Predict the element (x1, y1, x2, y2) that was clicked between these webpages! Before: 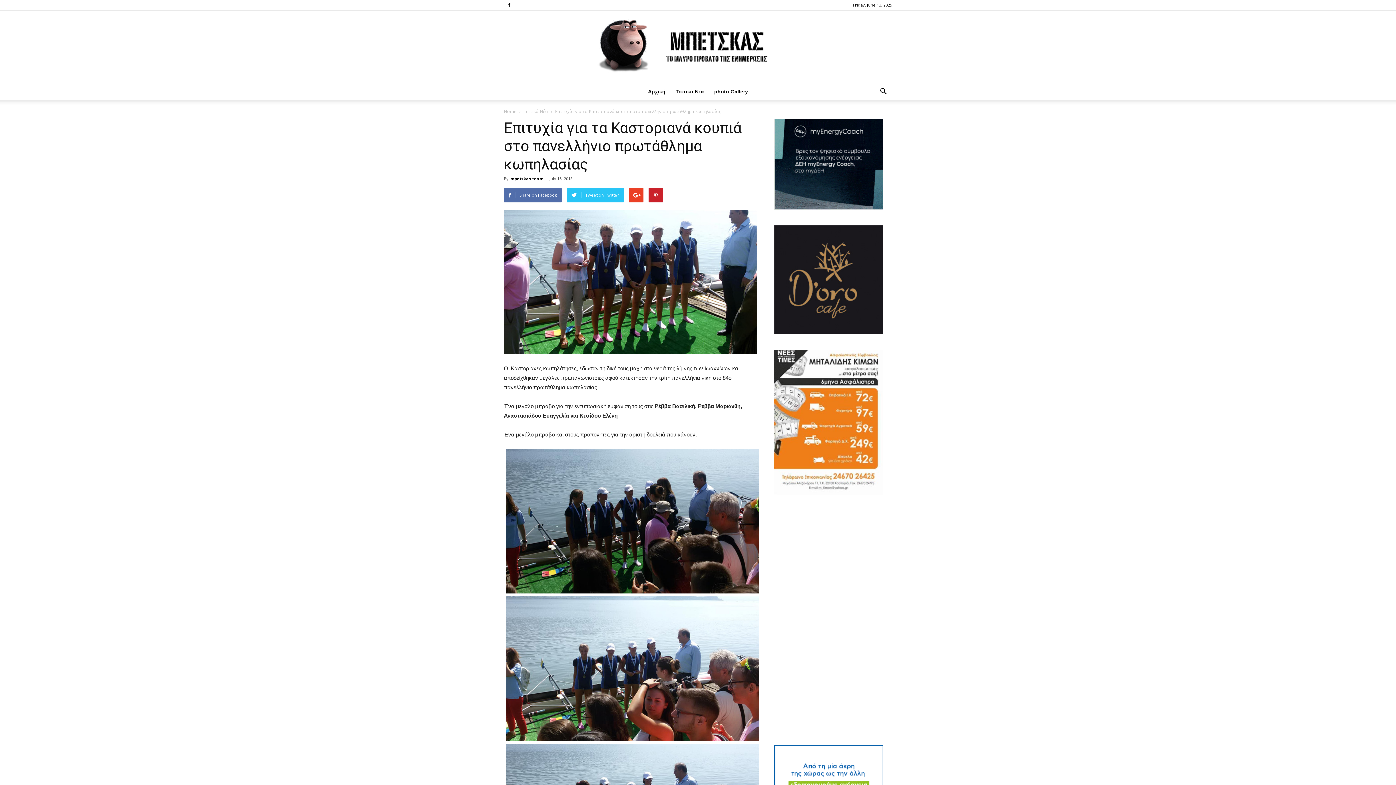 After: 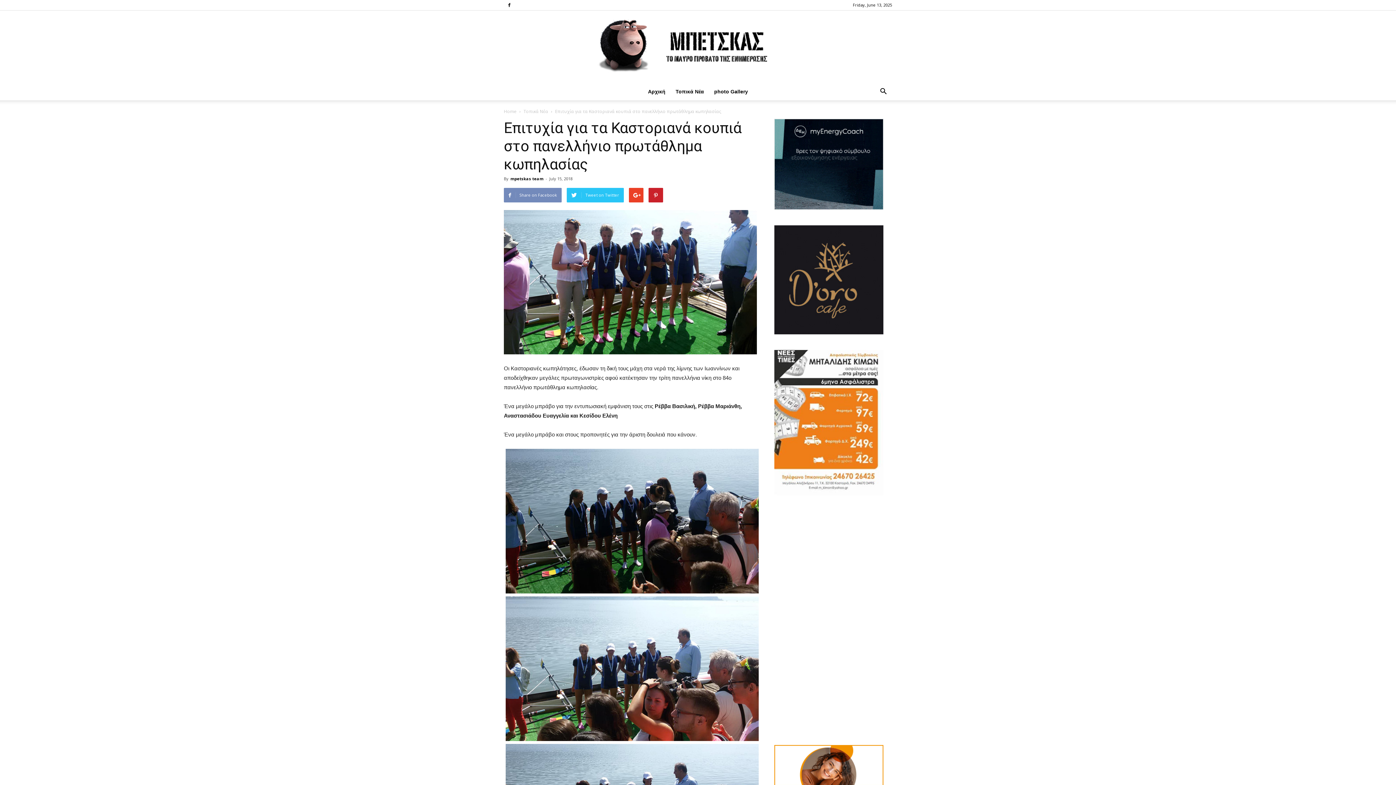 Action: bbox: (504, 187, 561, 202) label: Share on Facebook